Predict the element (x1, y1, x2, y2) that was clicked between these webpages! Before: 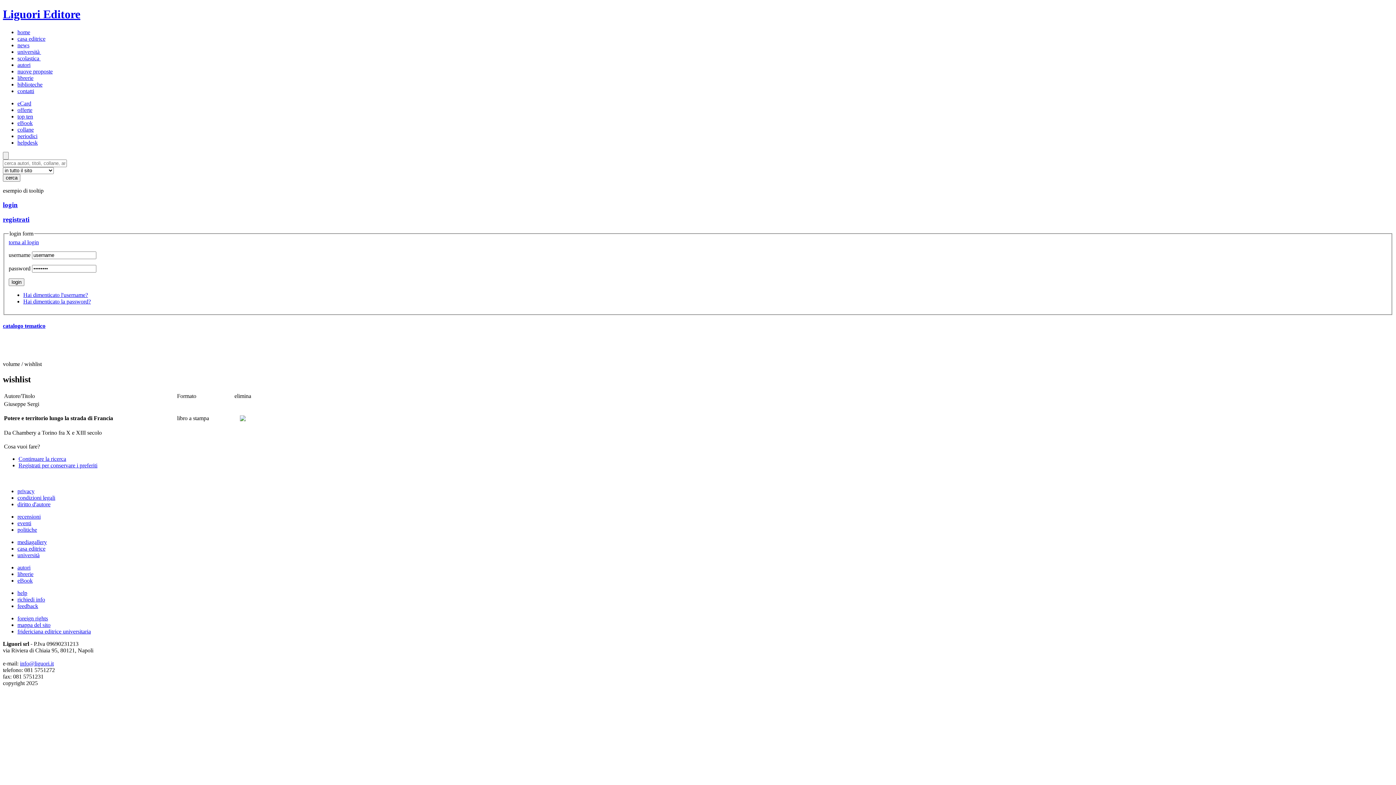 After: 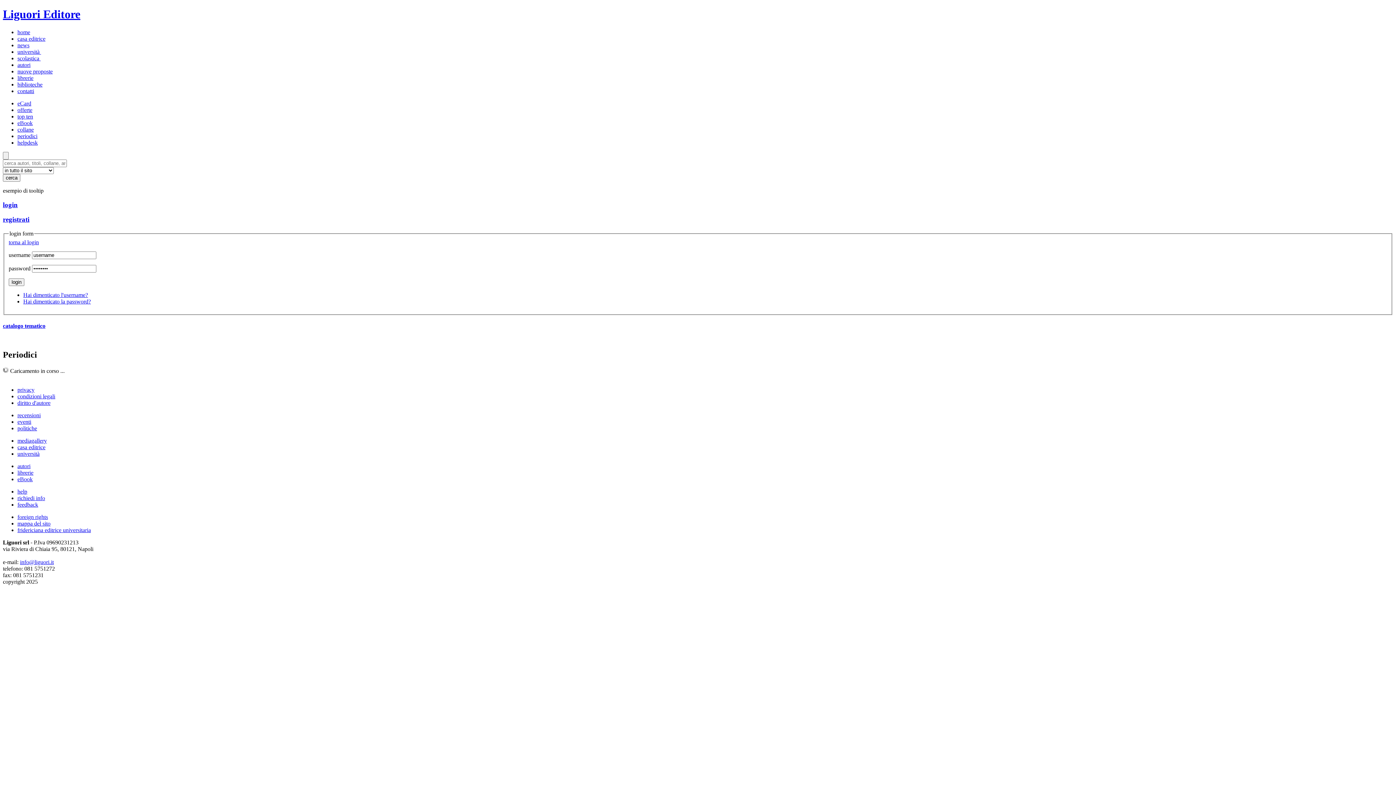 Action: label: periodici bbox: (17, 133, 37, 139)